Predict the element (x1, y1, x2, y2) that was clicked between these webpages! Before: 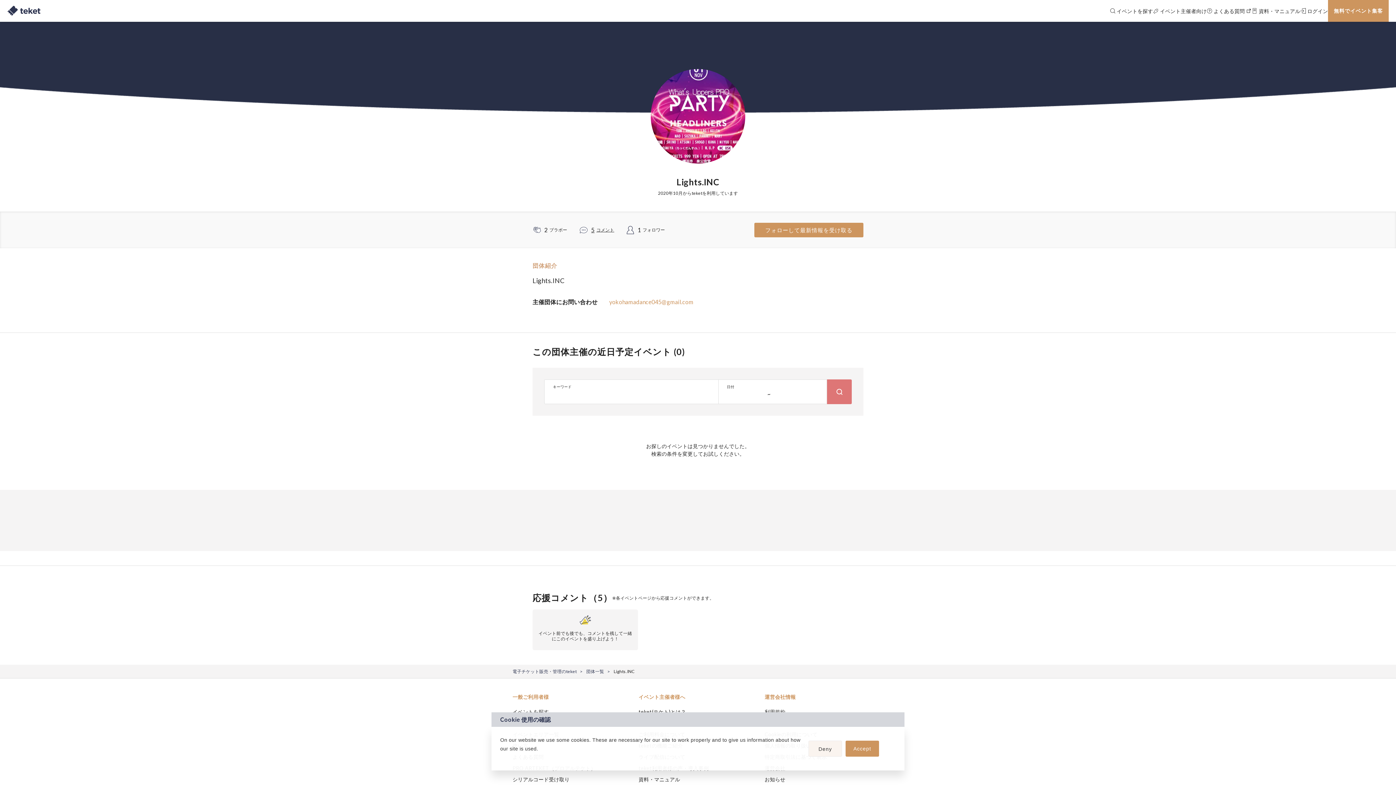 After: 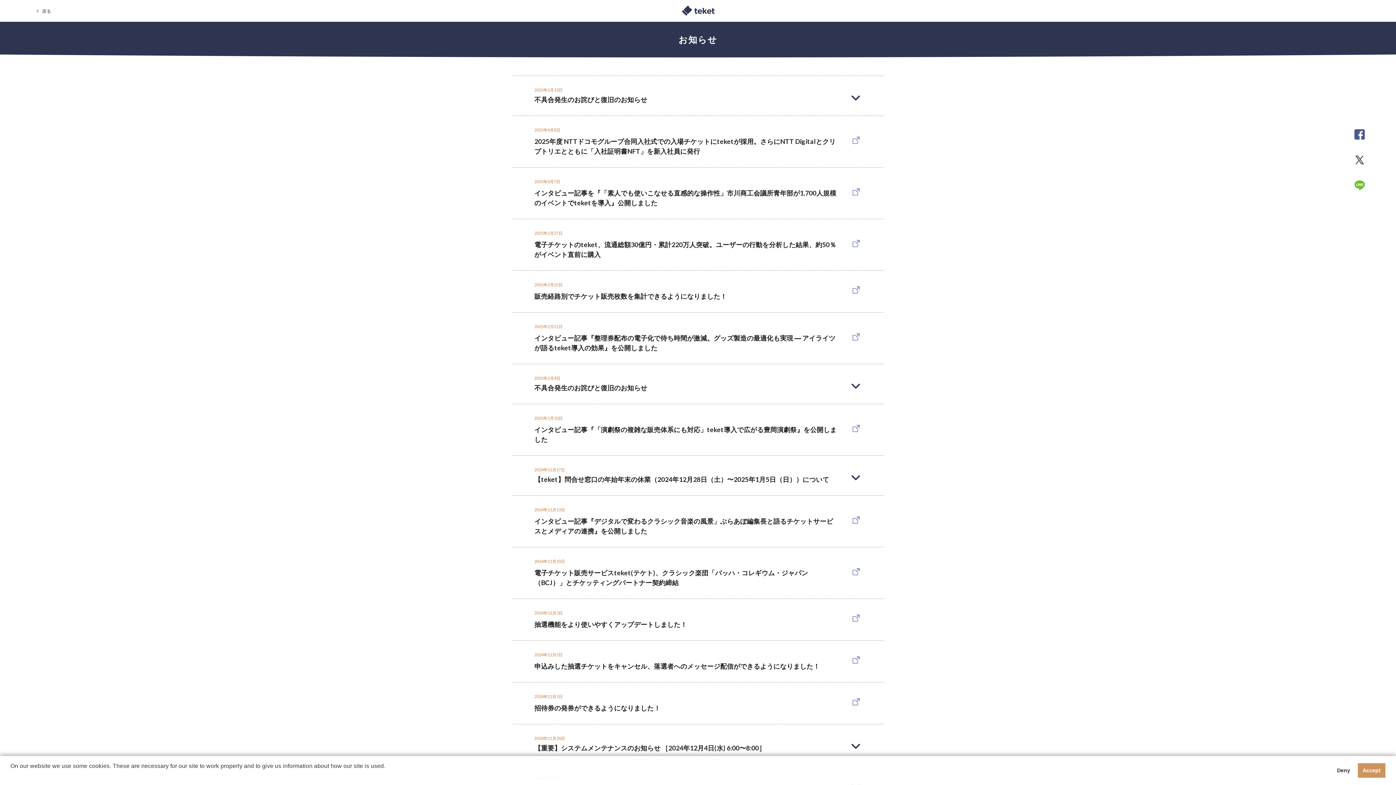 Action: bbox: (764, 776, 785, 782) label: お知らせ